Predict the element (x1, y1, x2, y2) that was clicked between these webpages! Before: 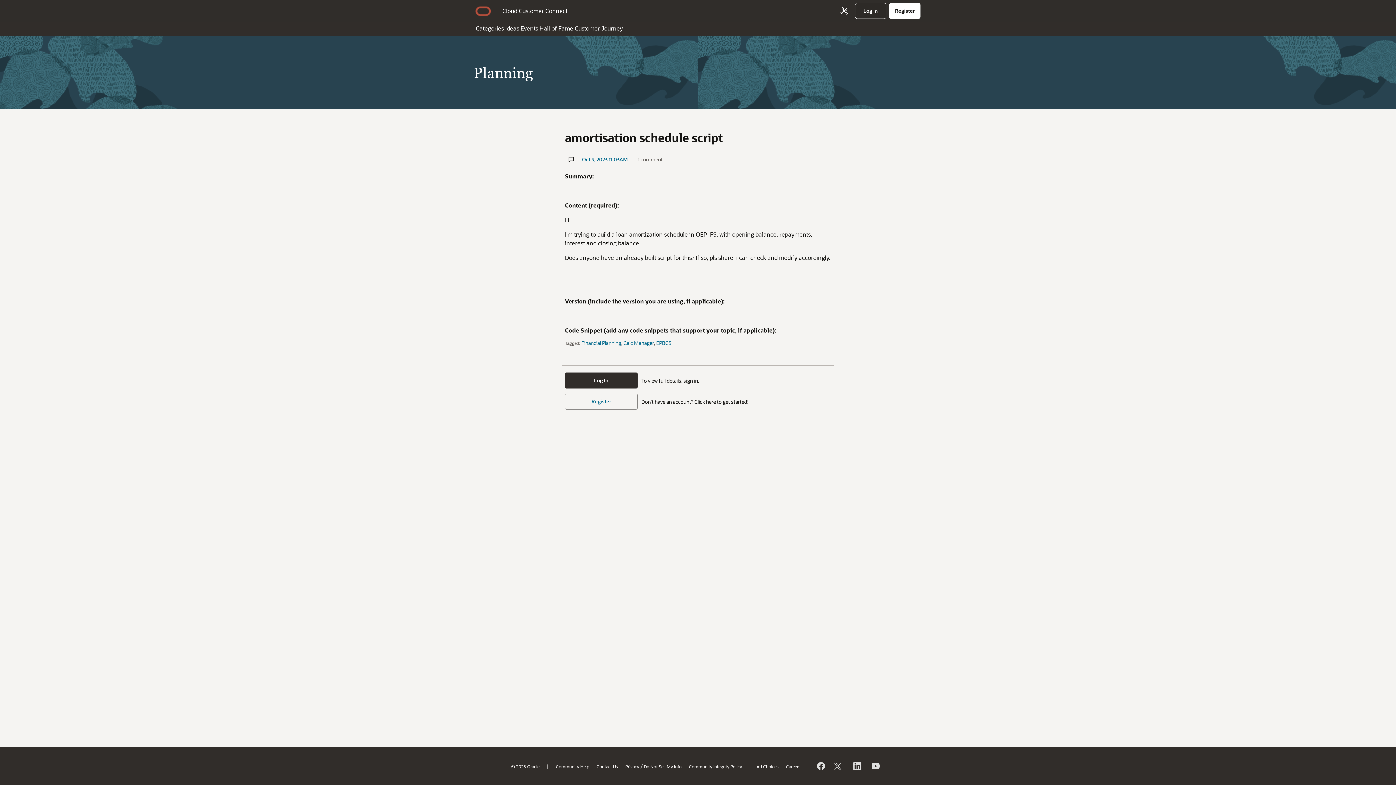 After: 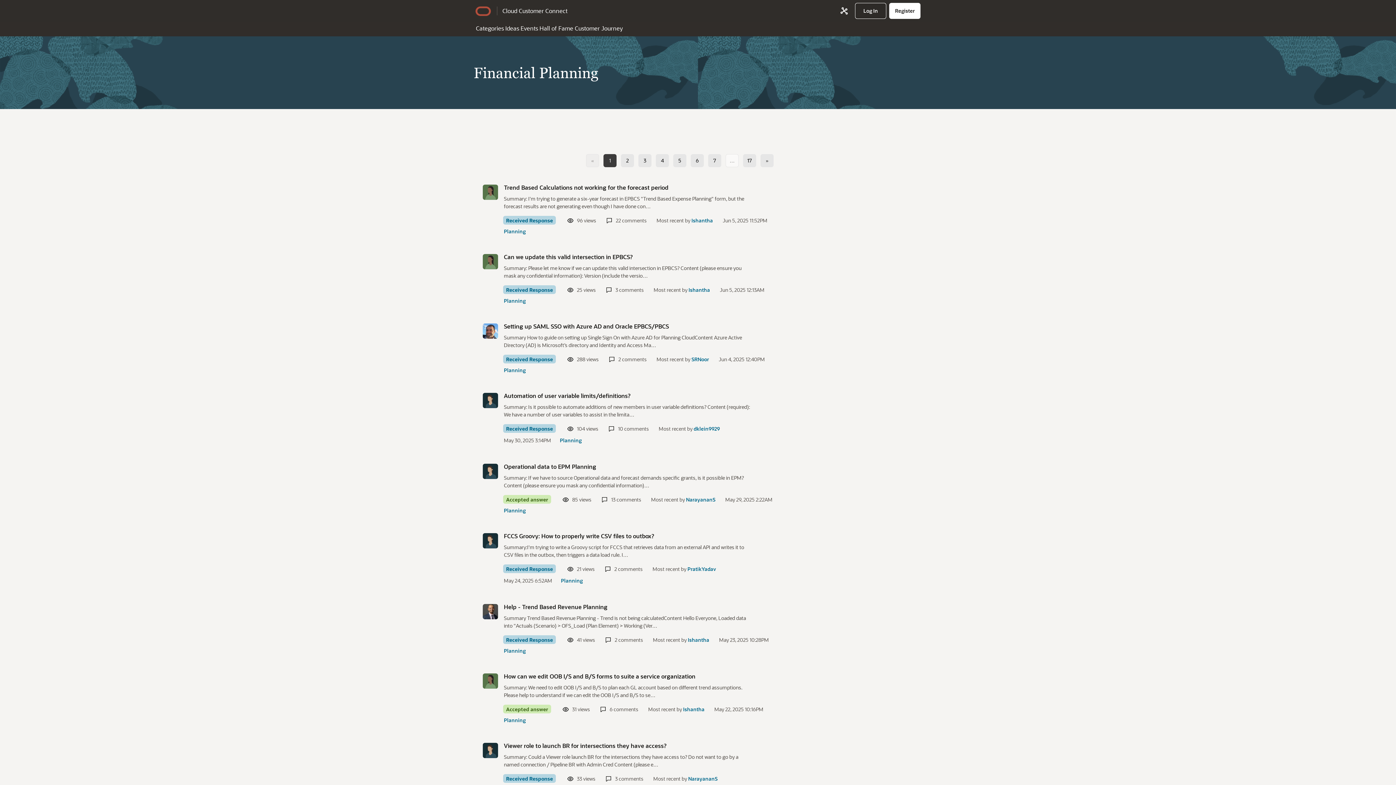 Action: bbox: (581, 339, 621, 346) label: Financial Planning